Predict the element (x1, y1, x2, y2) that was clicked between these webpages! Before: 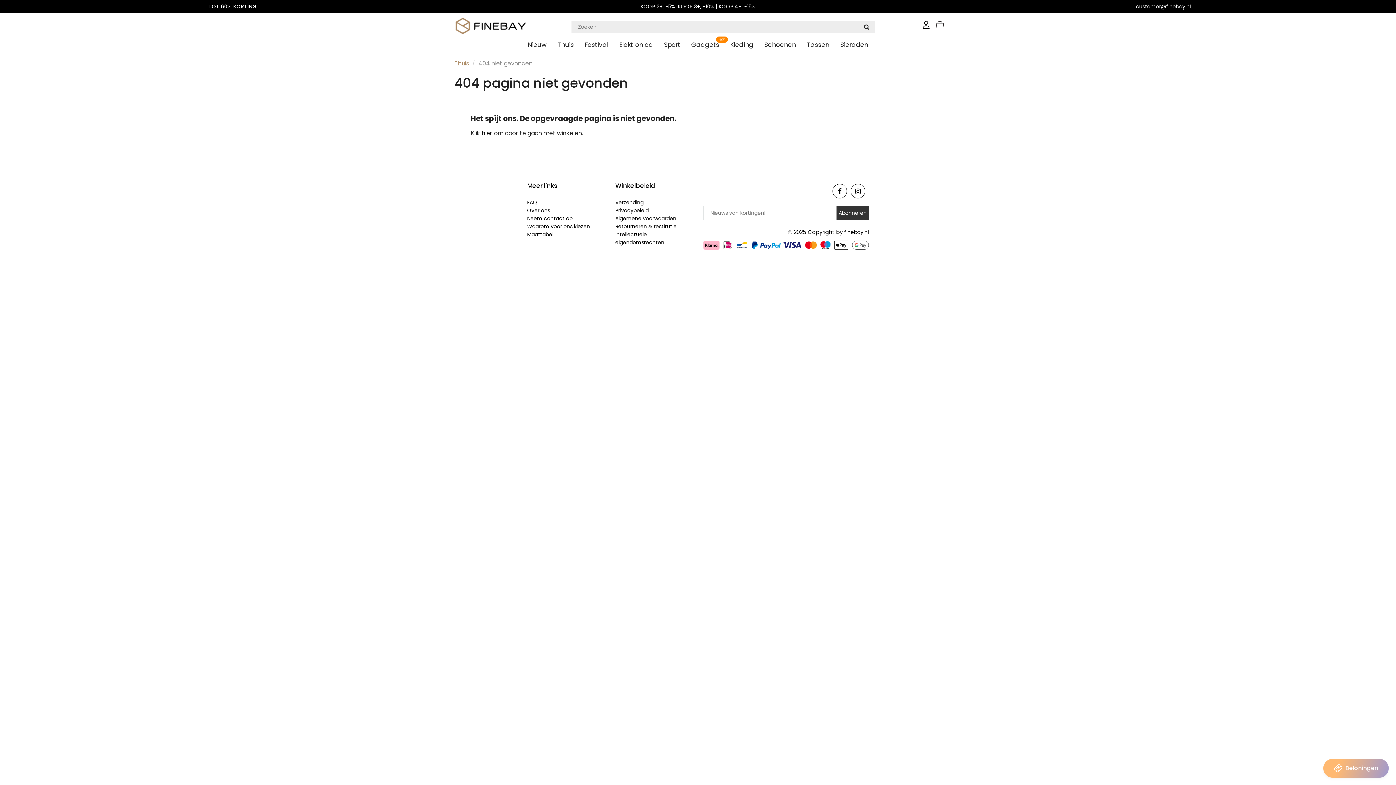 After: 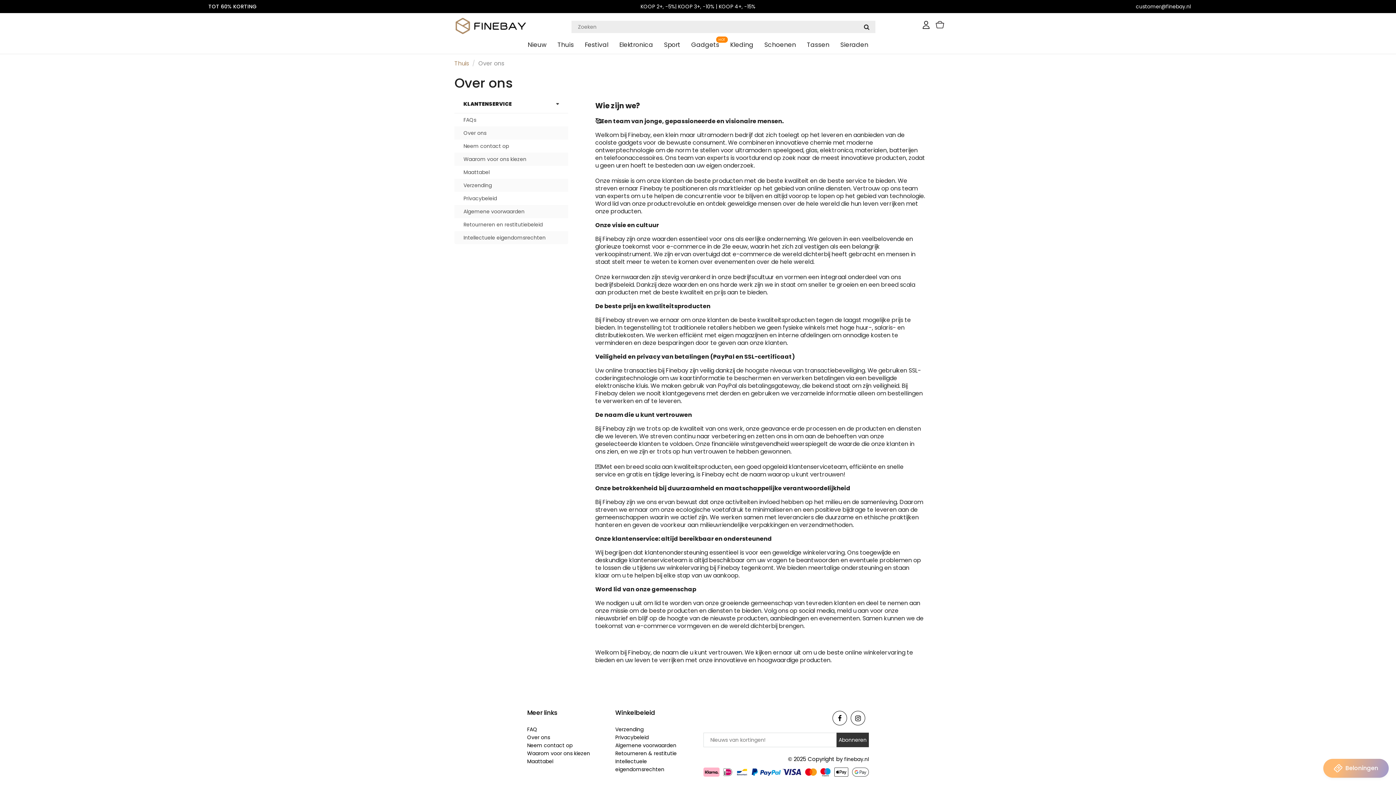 Action: bbox: (527, 206, 550, 214) label: Over ons